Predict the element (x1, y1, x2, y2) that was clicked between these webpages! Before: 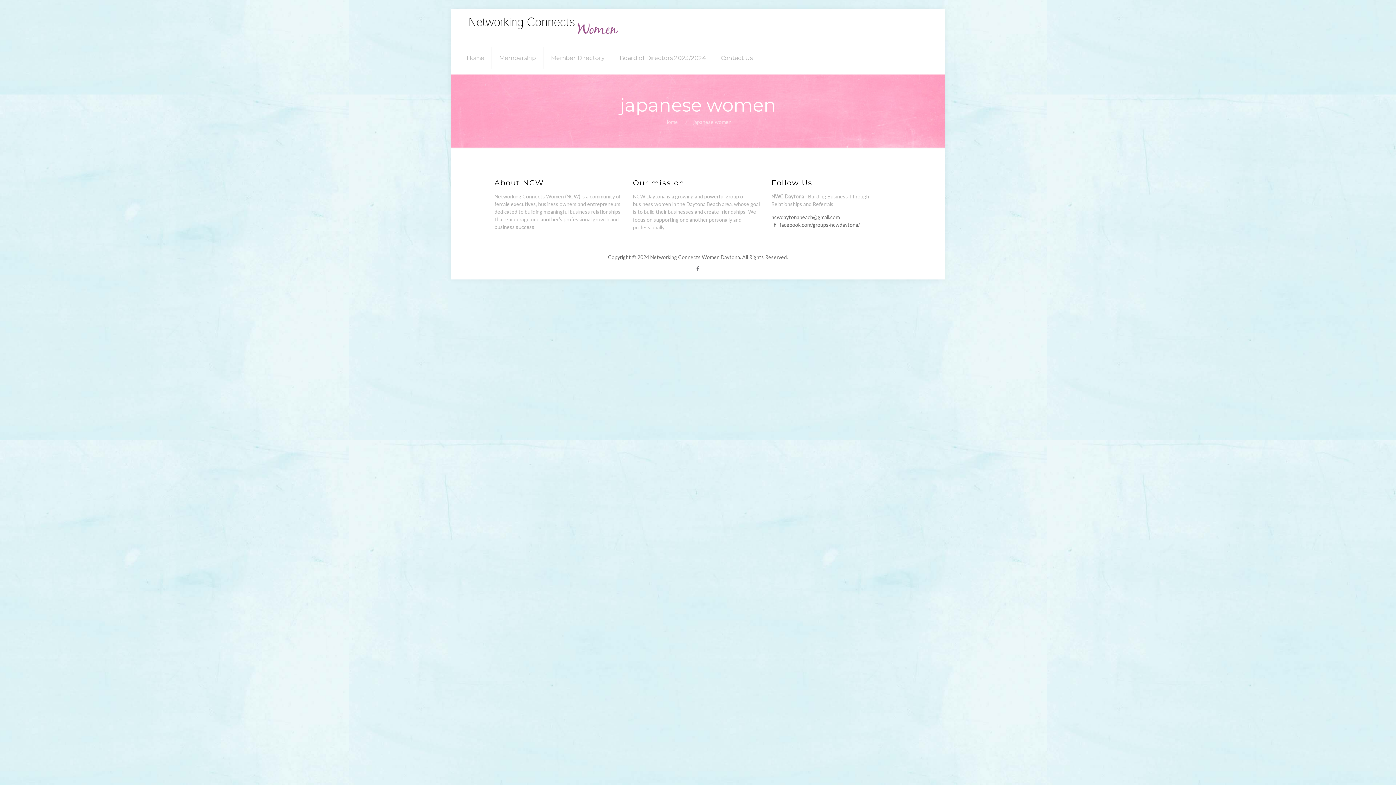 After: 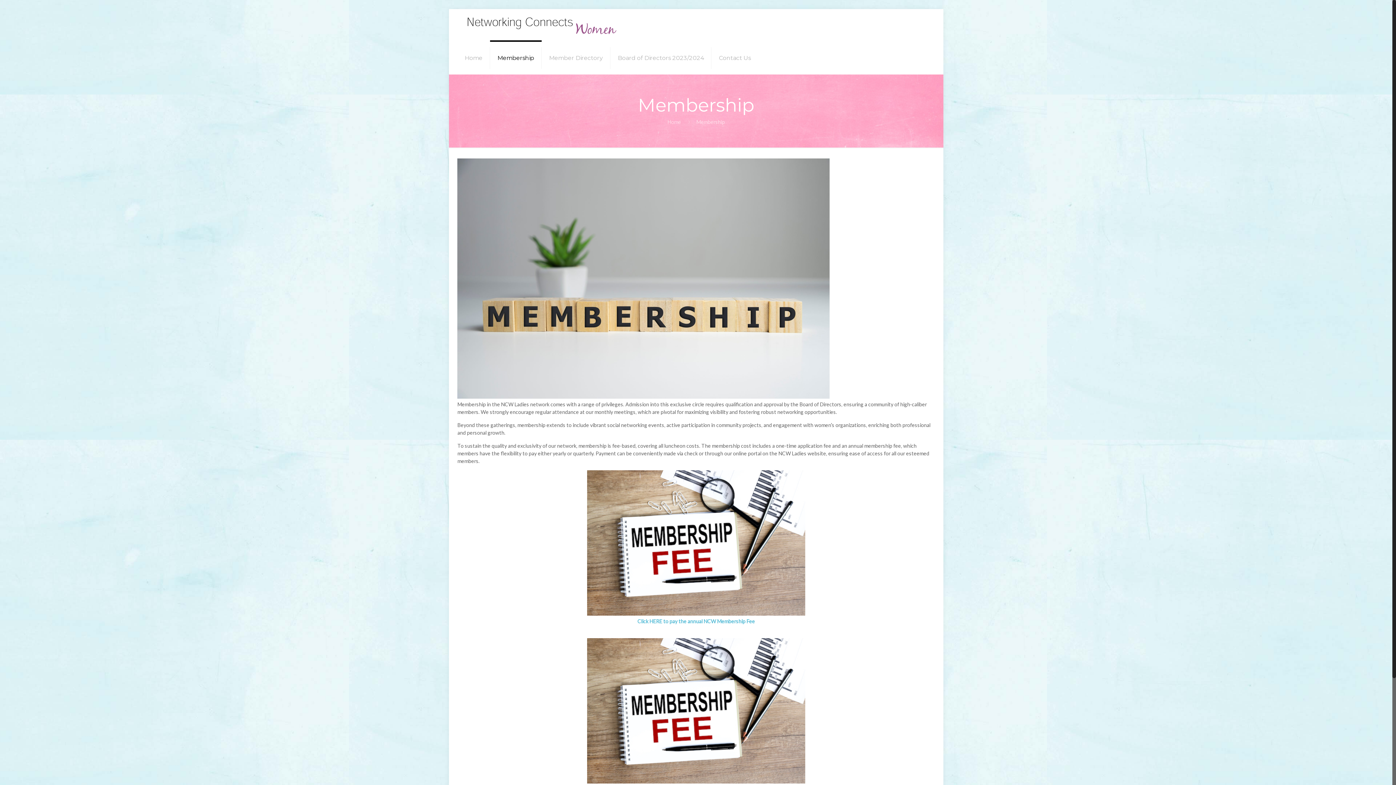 Action: label: Membership bbox: (492, 41, 543, 74)